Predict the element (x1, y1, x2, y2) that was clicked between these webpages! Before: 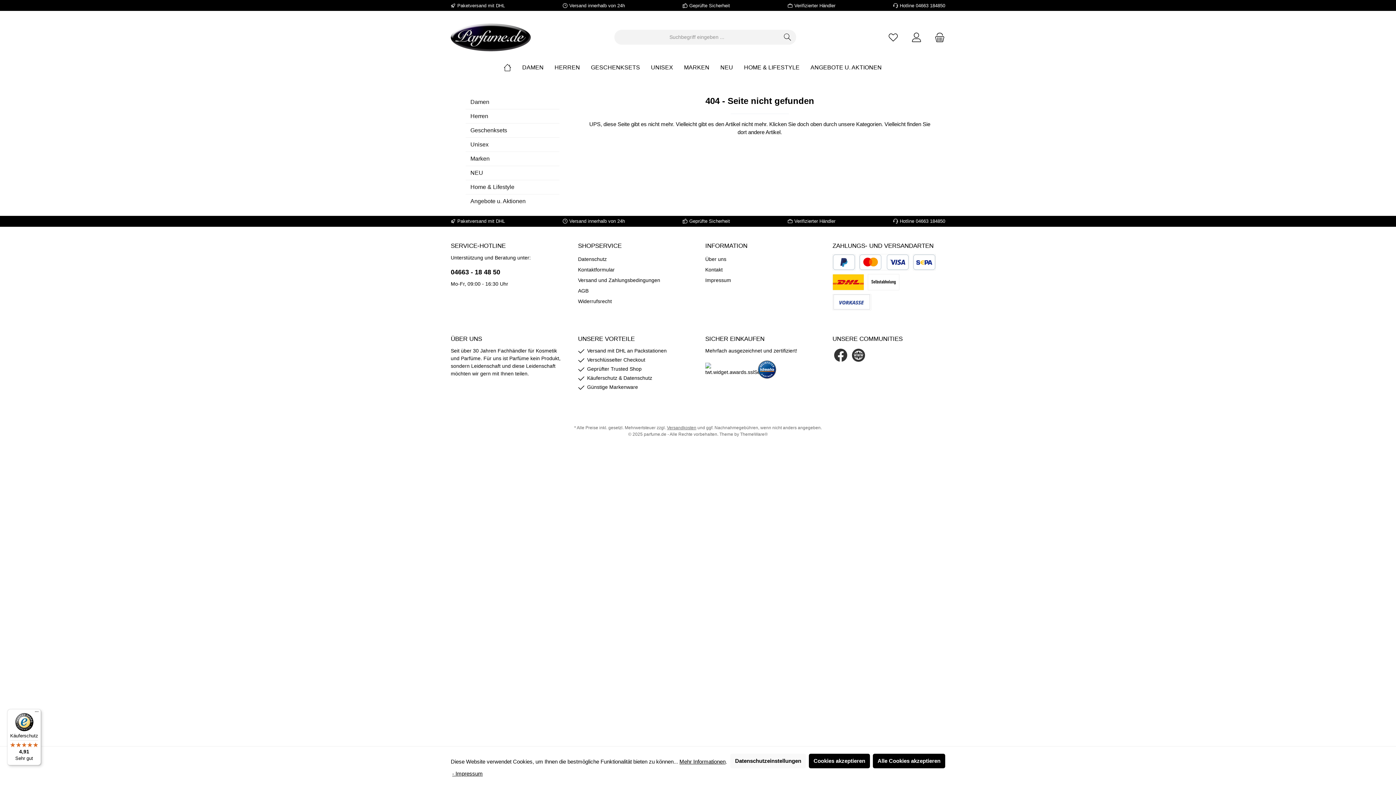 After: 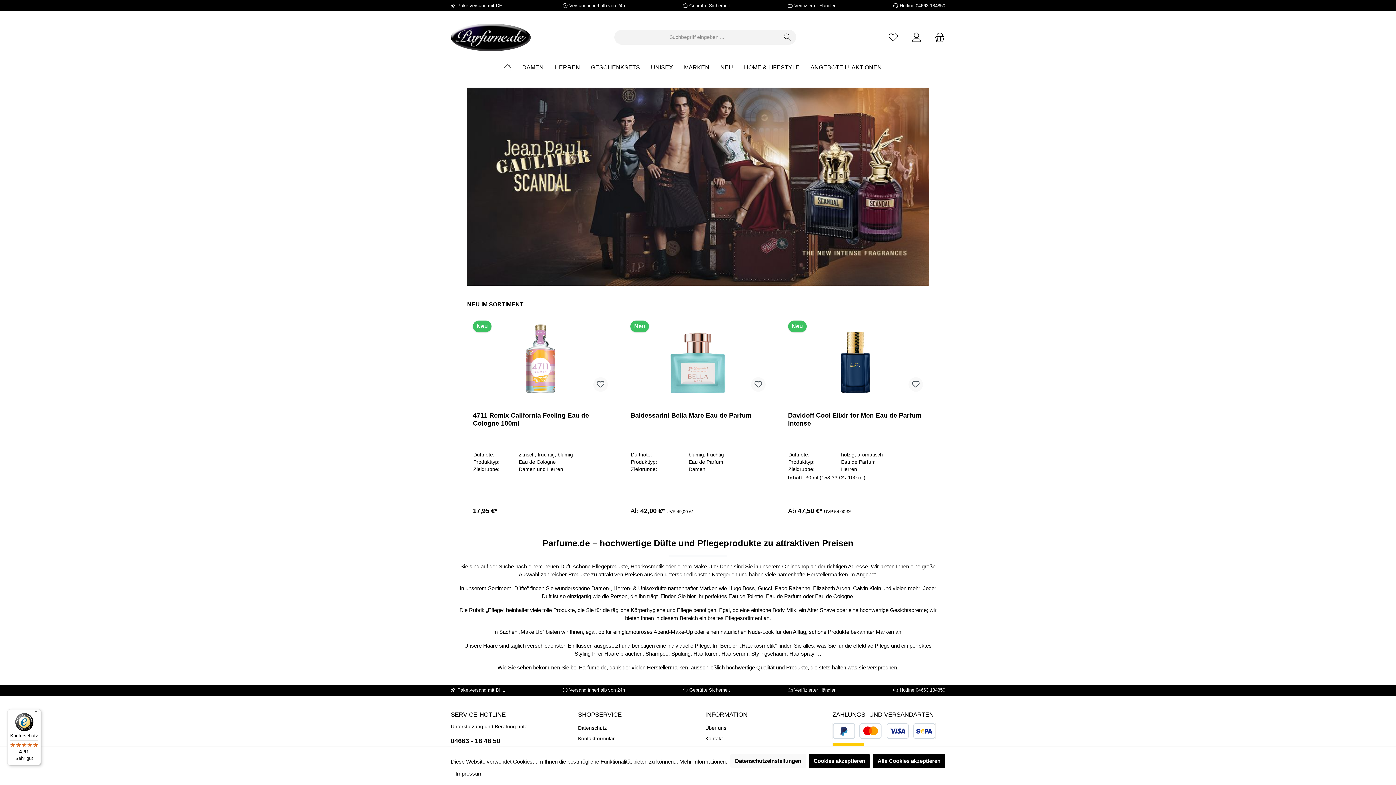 Action: bbox: (450, 23, 530, 51)